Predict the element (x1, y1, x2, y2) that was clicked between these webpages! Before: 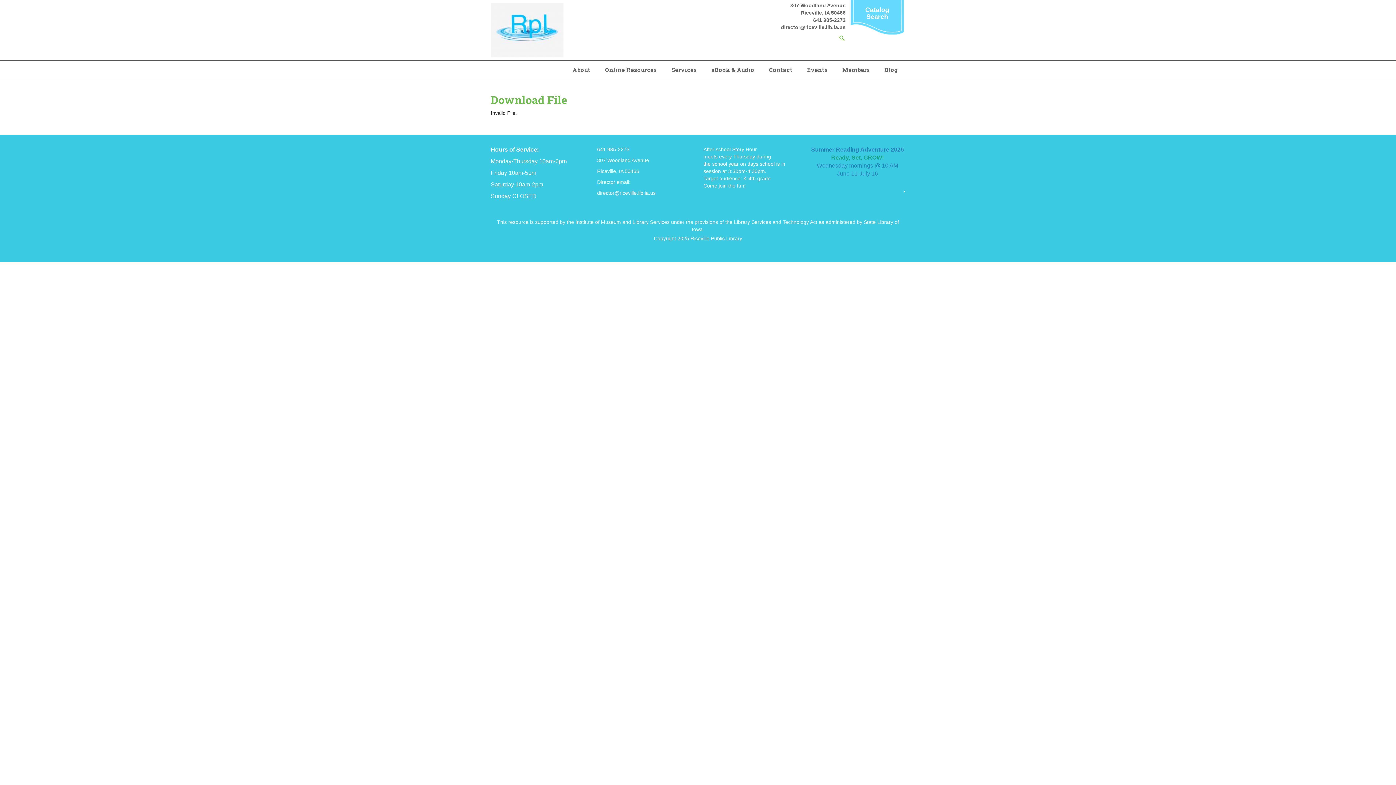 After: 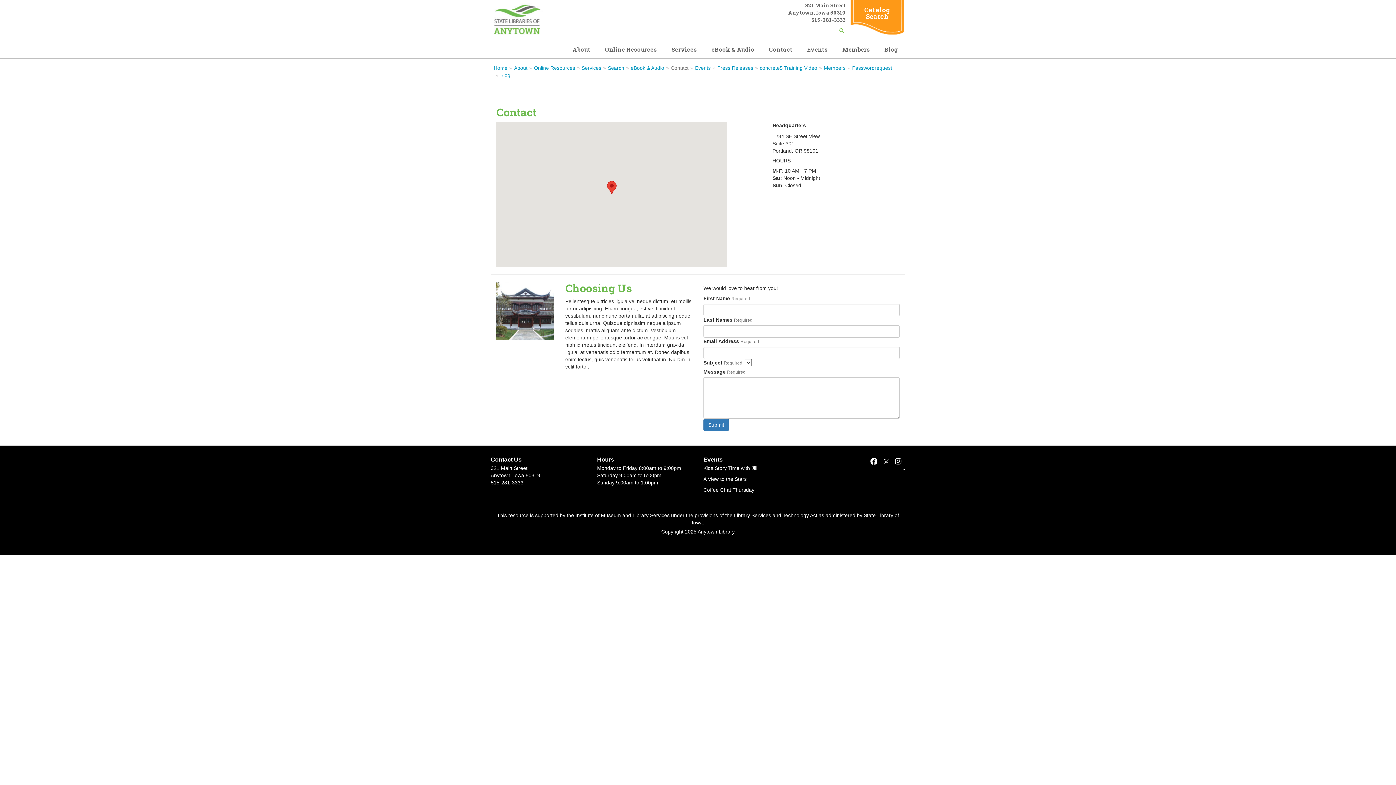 Action: label: Contact bbox: (761, 60, 800, 78)